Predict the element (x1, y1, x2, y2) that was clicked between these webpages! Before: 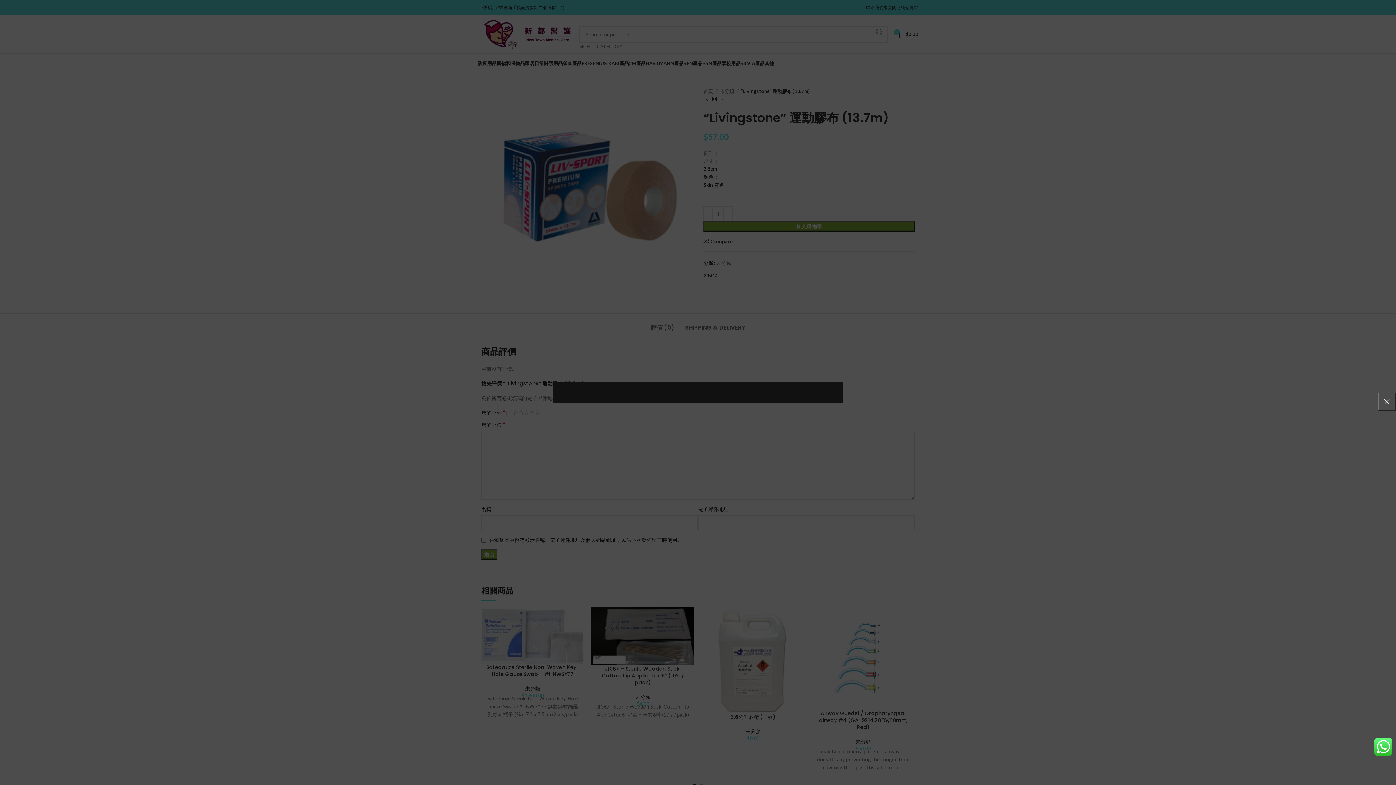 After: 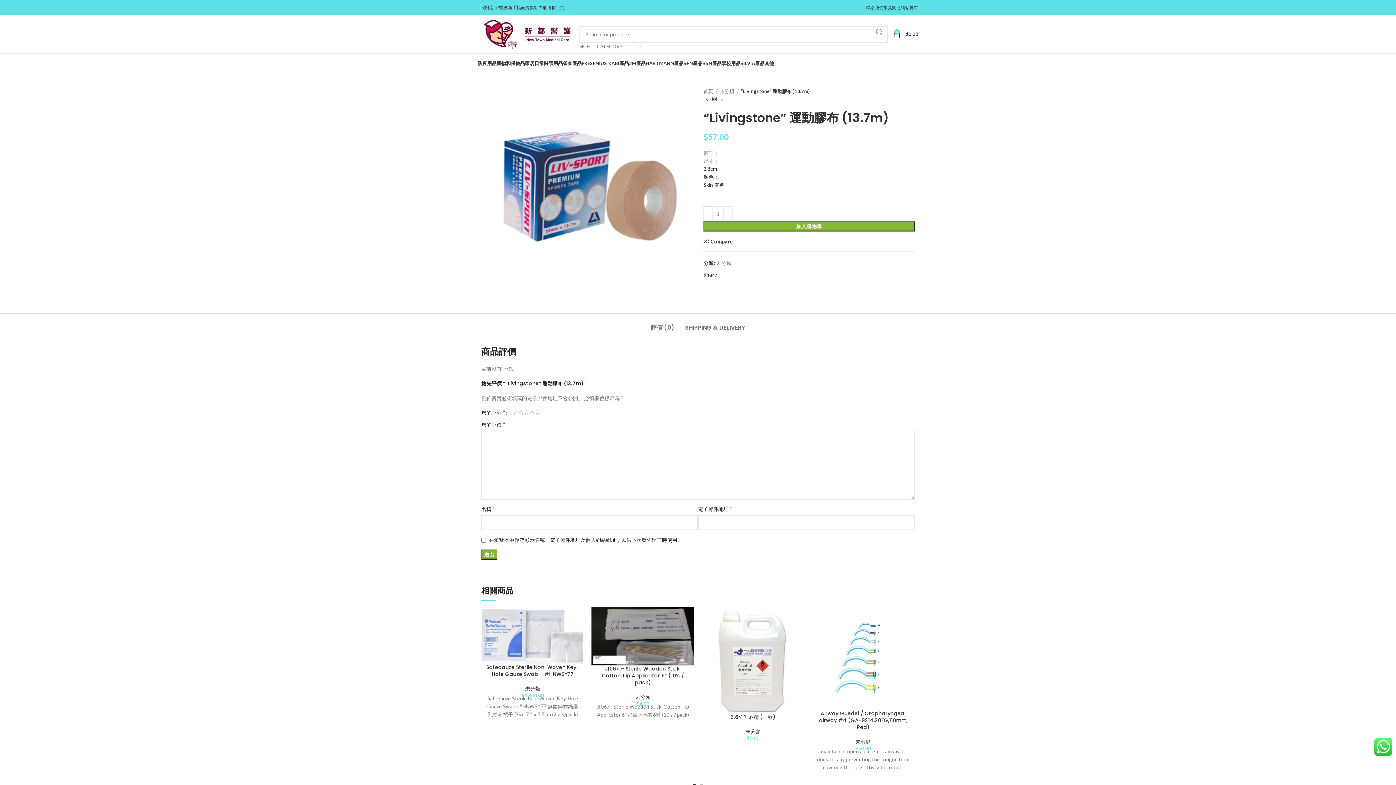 Action: label: × bbox: (1378, 392, 1396, 410)